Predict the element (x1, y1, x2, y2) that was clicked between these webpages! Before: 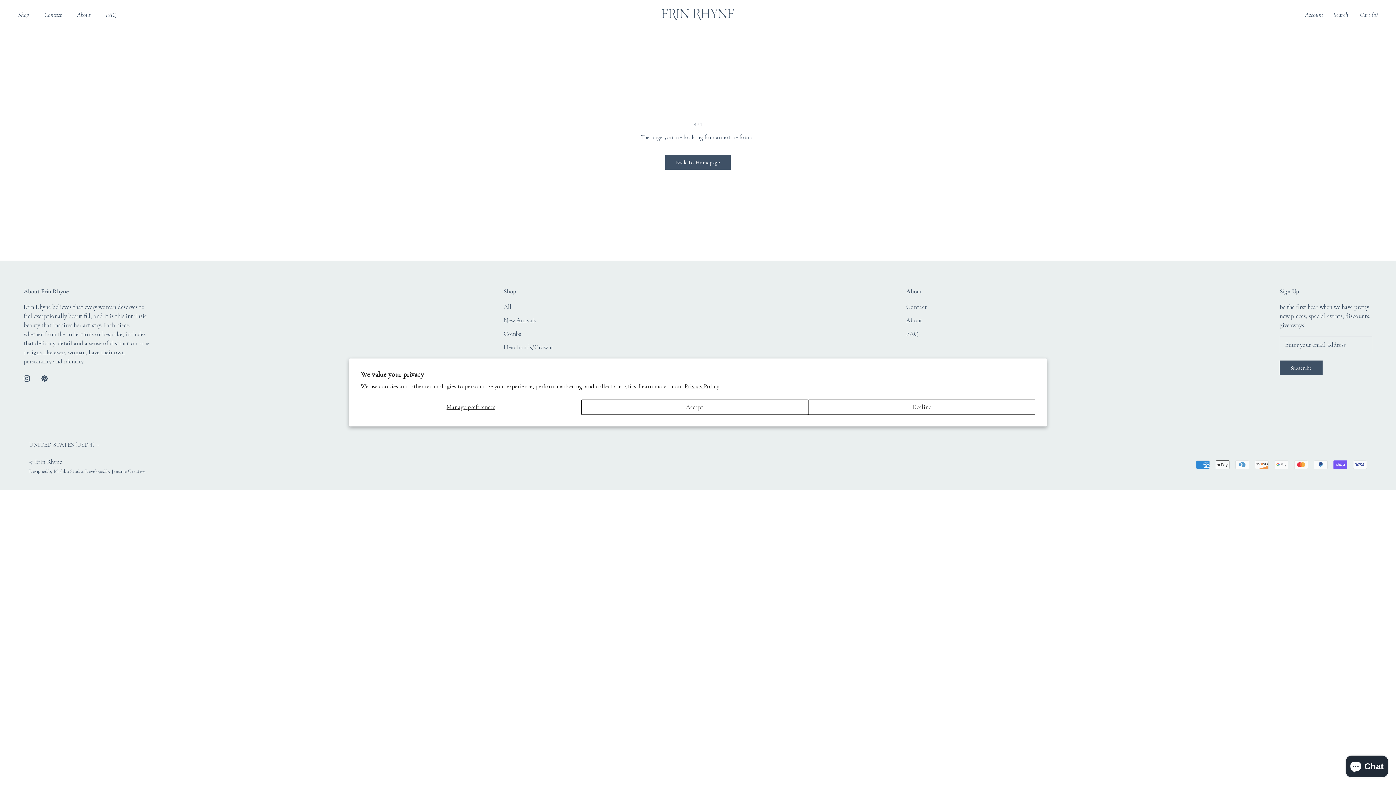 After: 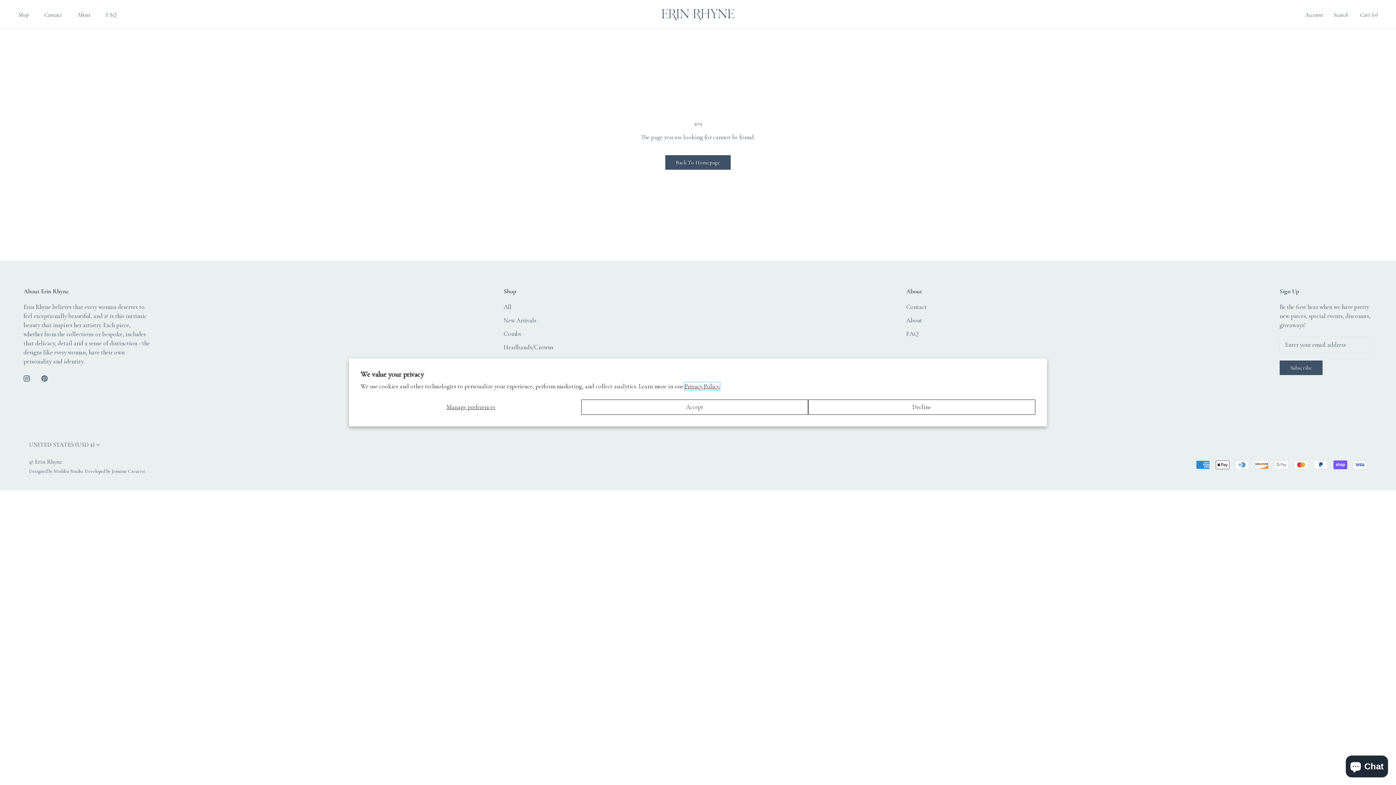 Action: label: Privacy Policy. bbox: (684, 382, 720, 390)